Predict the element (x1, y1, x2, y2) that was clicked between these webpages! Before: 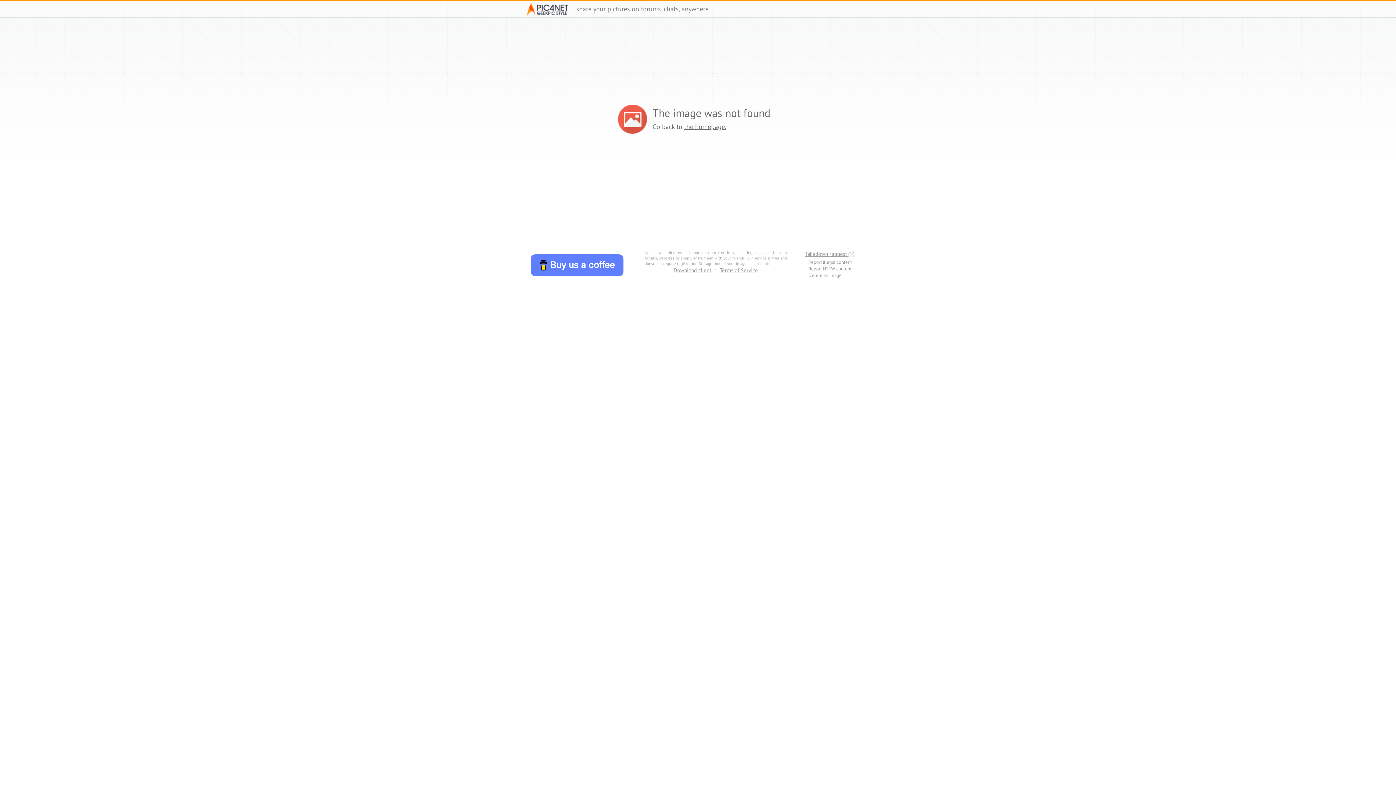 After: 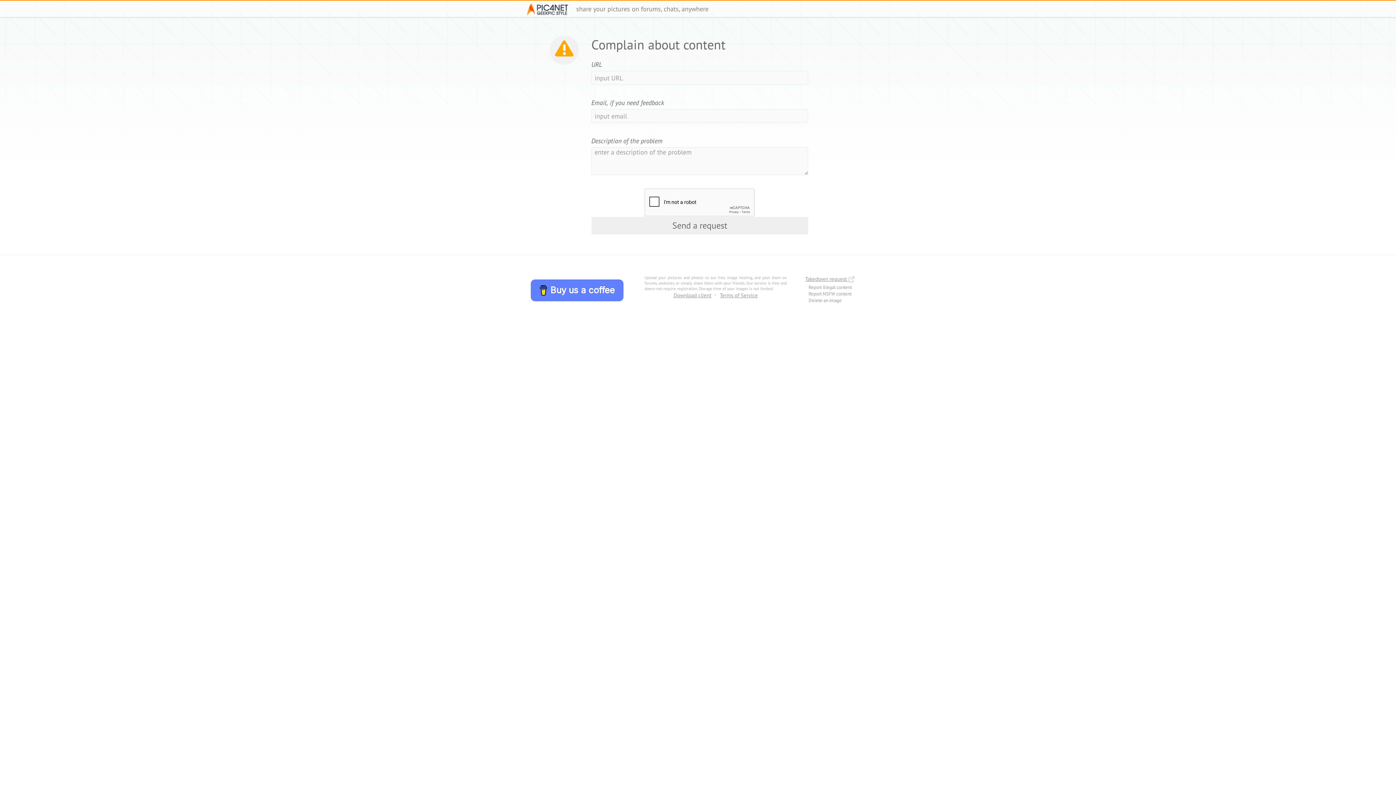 Action: bbox: (794, 250, 865, 257) label: Takedown request 